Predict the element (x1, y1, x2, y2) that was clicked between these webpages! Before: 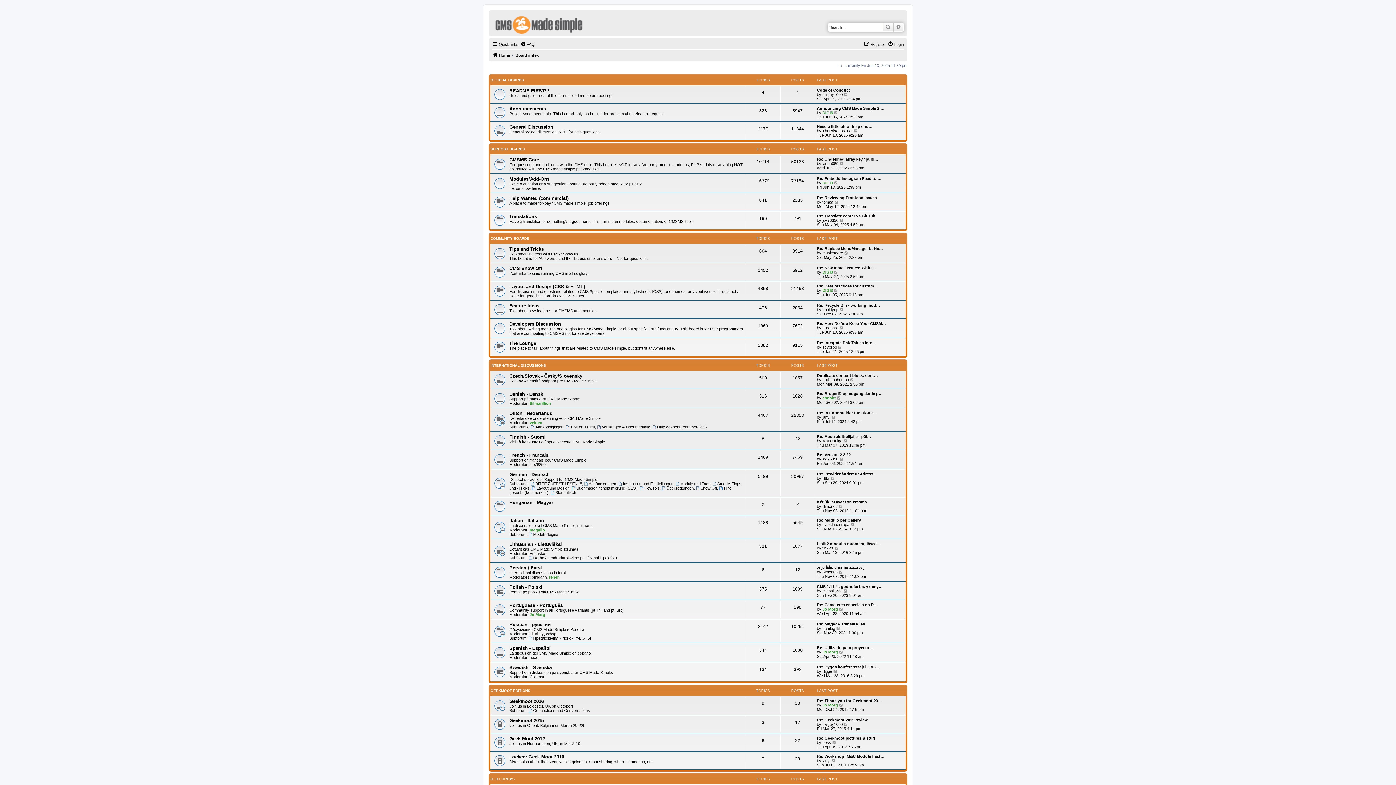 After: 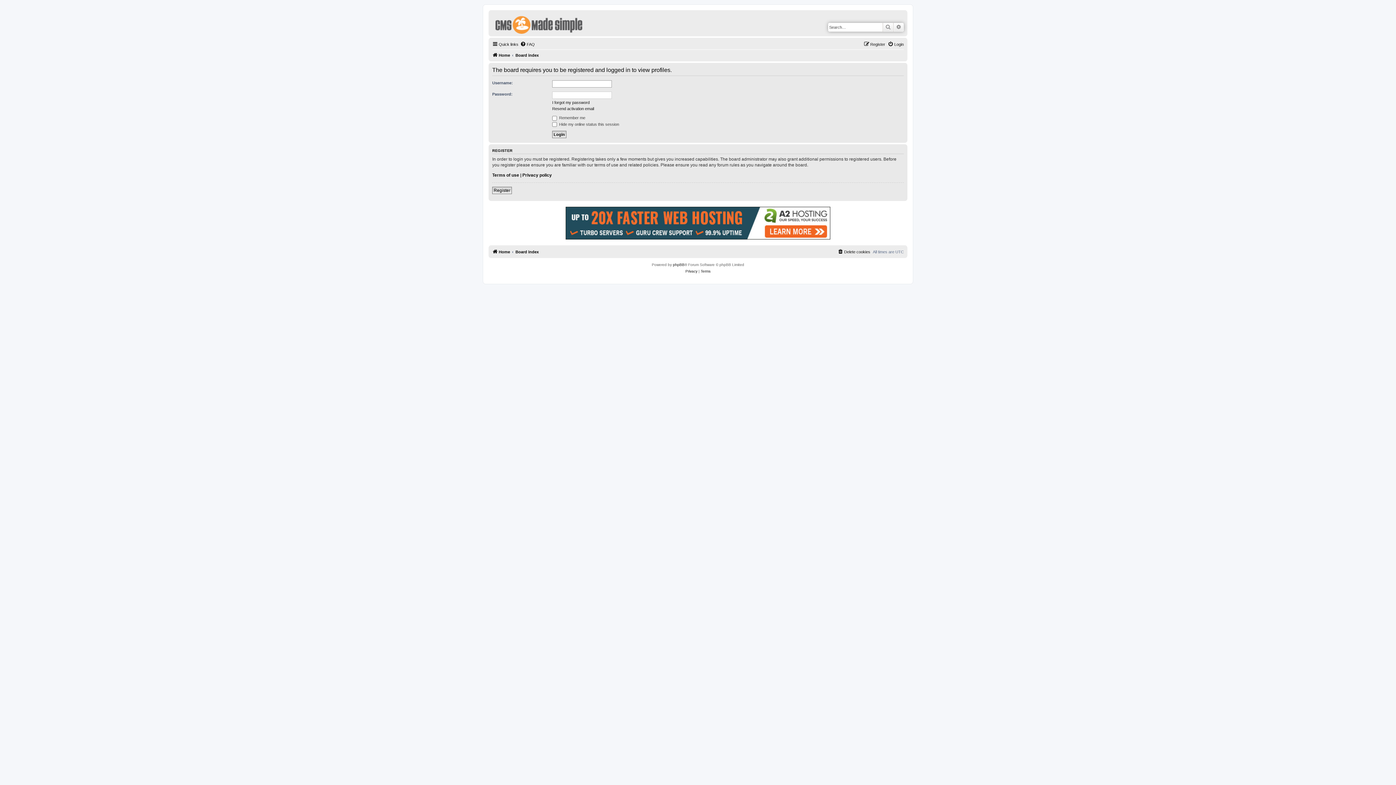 Action: bbox: (822, 740, 831, 744) label: bess